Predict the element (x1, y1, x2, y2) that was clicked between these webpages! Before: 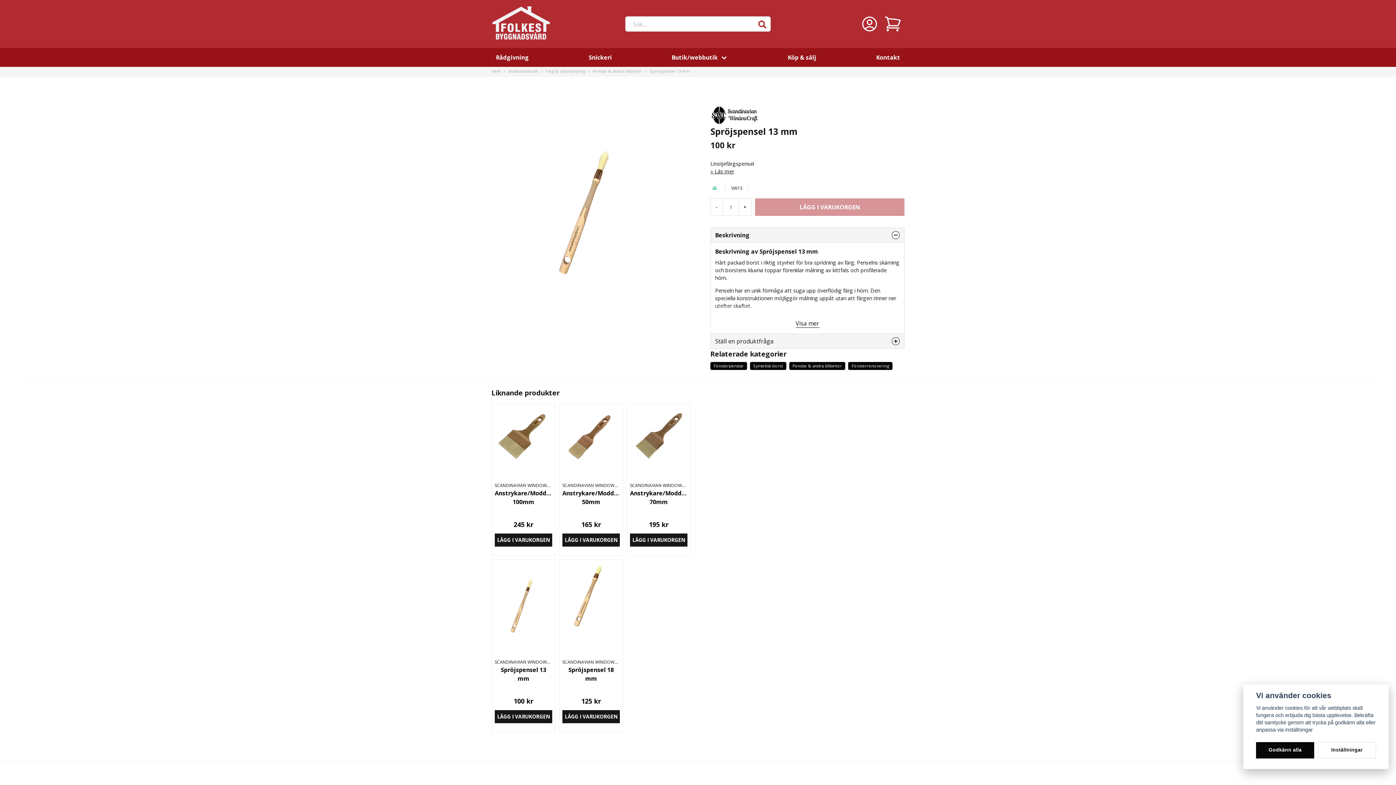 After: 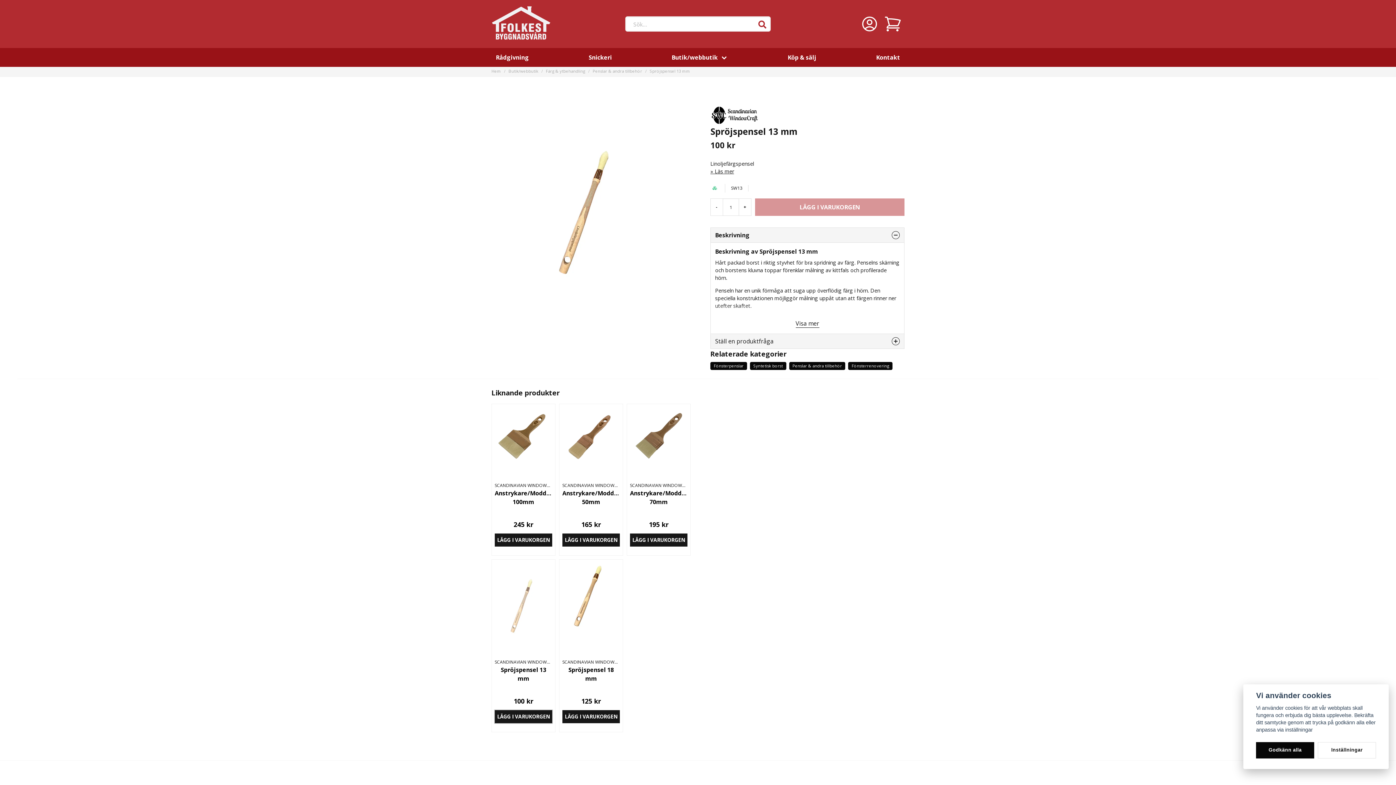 Action: label: Köp bbox: (494, 710, 552, 723)